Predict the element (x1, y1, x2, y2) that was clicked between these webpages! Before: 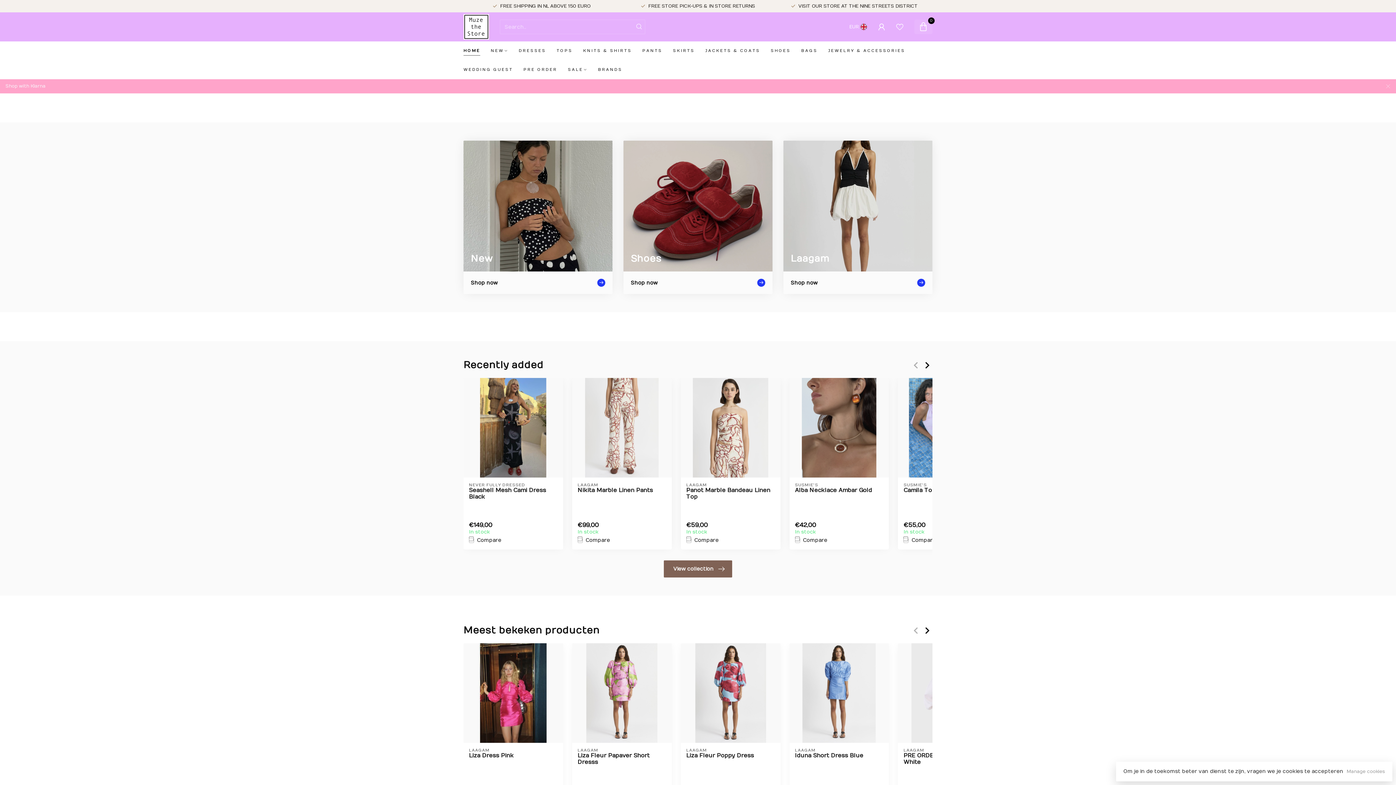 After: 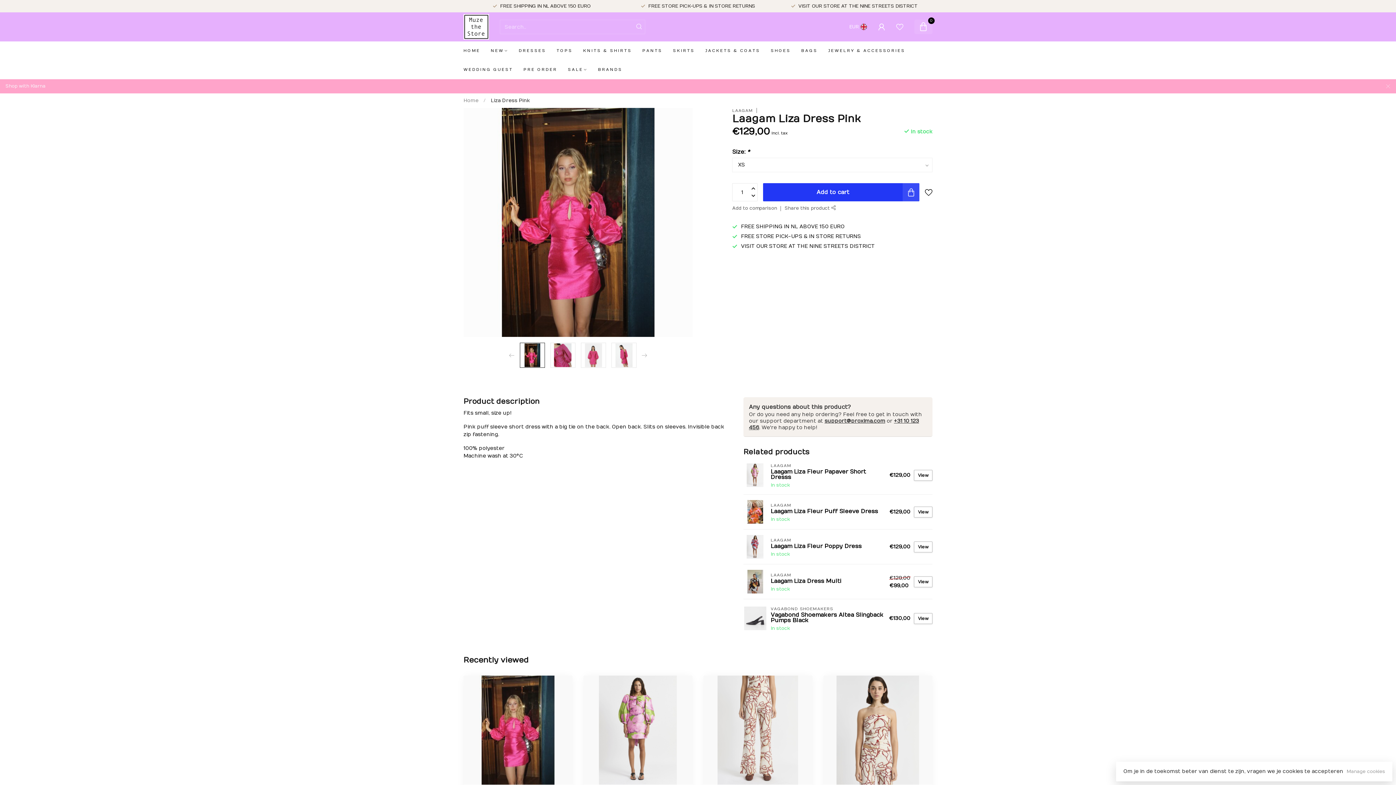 Action: label: Liza Dress Pink bbox: (469, 752, 557, 759)